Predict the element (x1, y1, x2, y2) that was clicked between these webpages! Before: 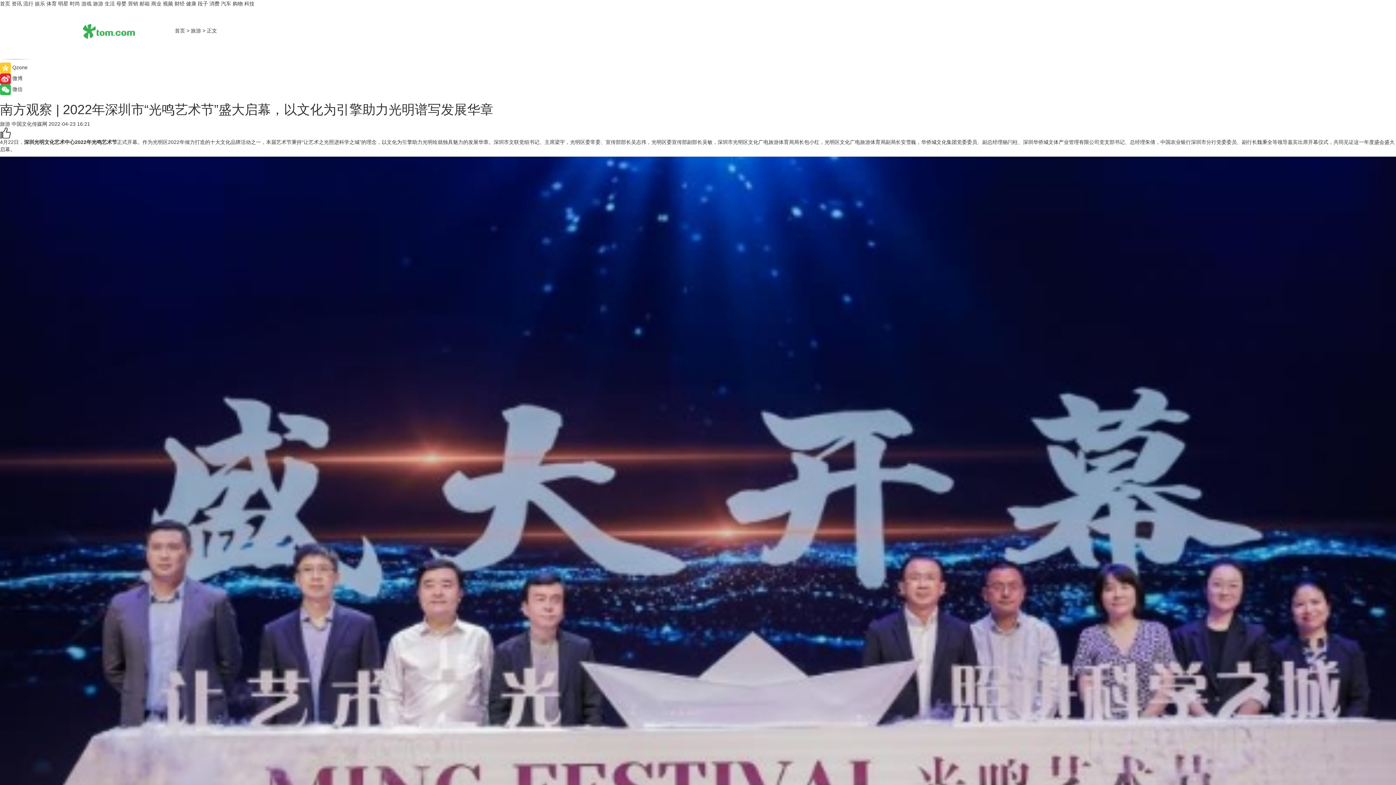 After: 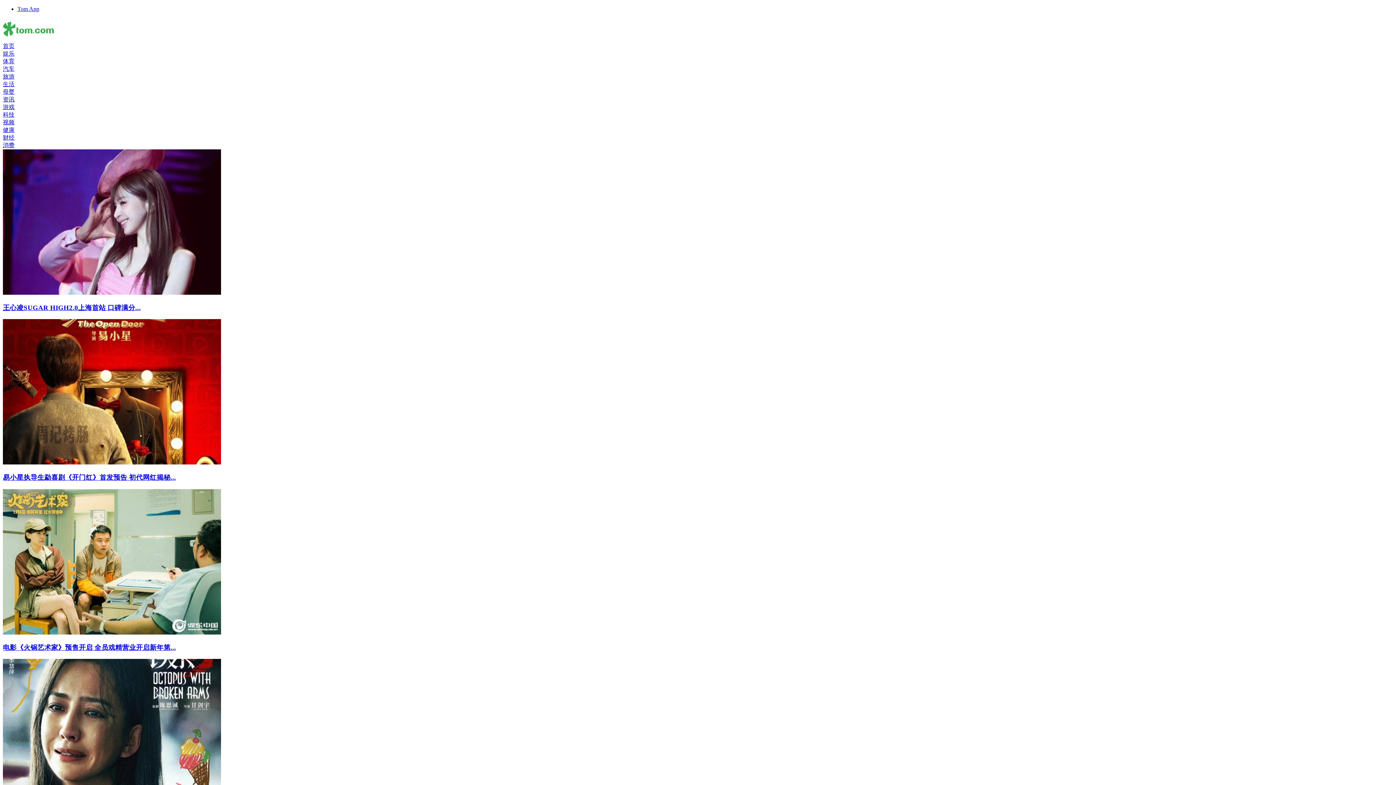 Action: bbox: (58, 0, 68, 6) label: 明星